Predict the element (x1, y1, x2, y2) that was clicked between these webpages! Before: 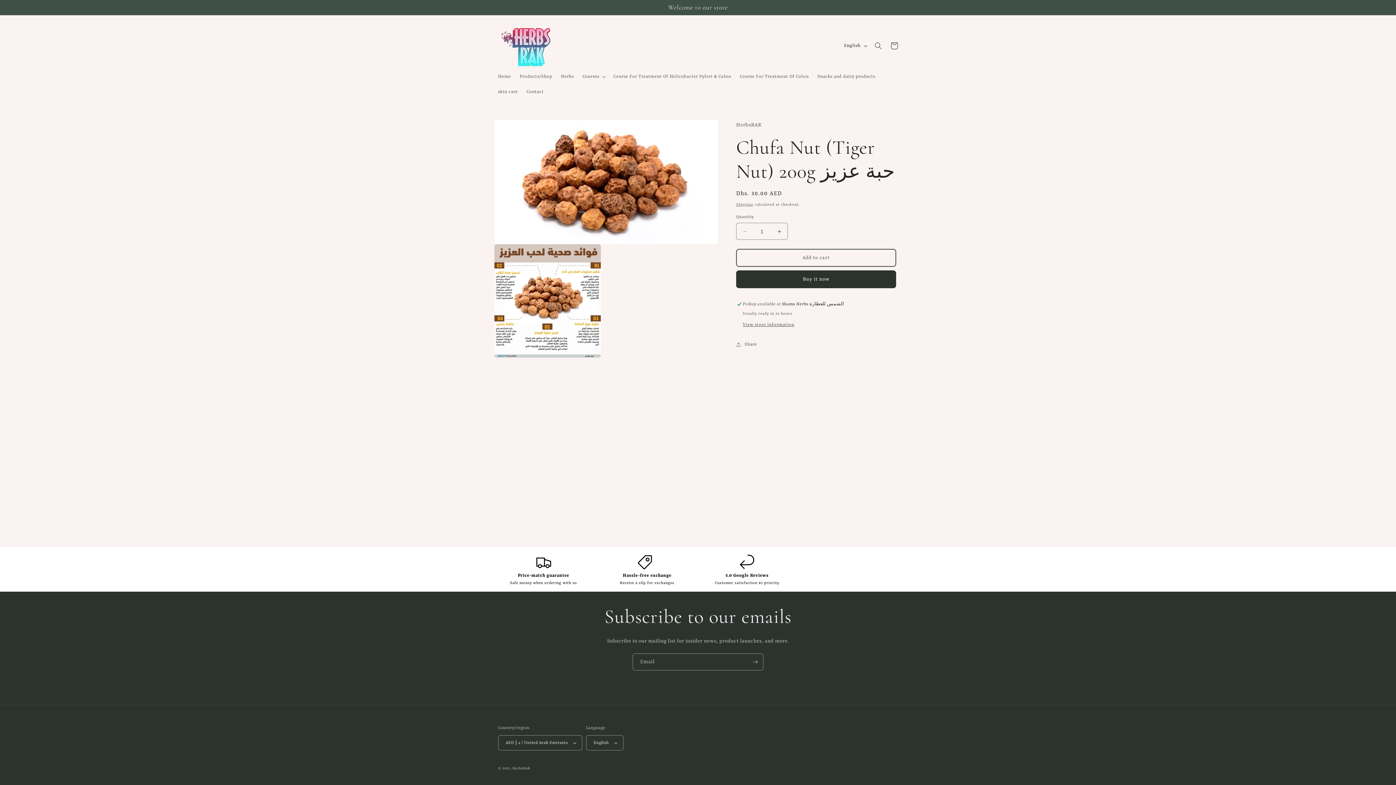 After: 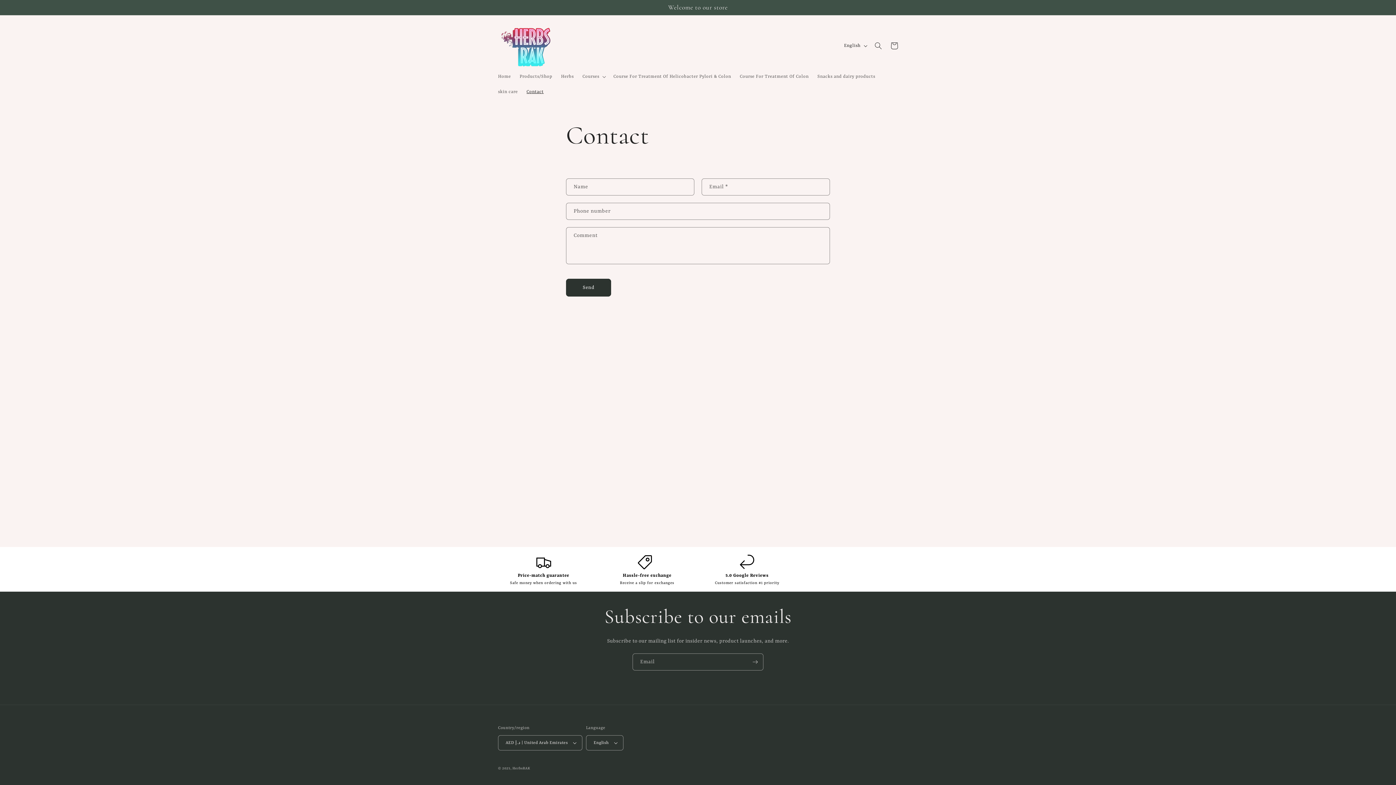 Action: label: Contact bbox: (522, 84, 548, 99)